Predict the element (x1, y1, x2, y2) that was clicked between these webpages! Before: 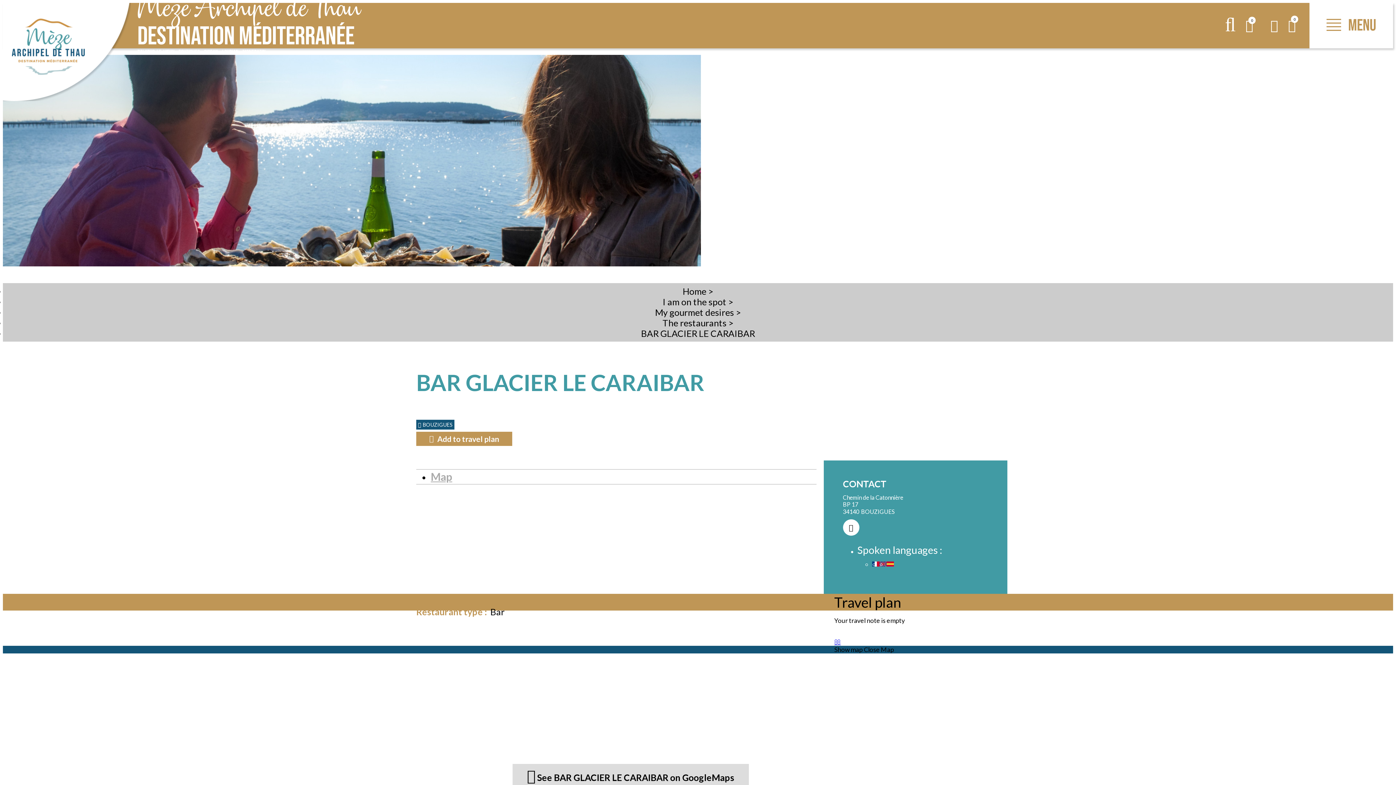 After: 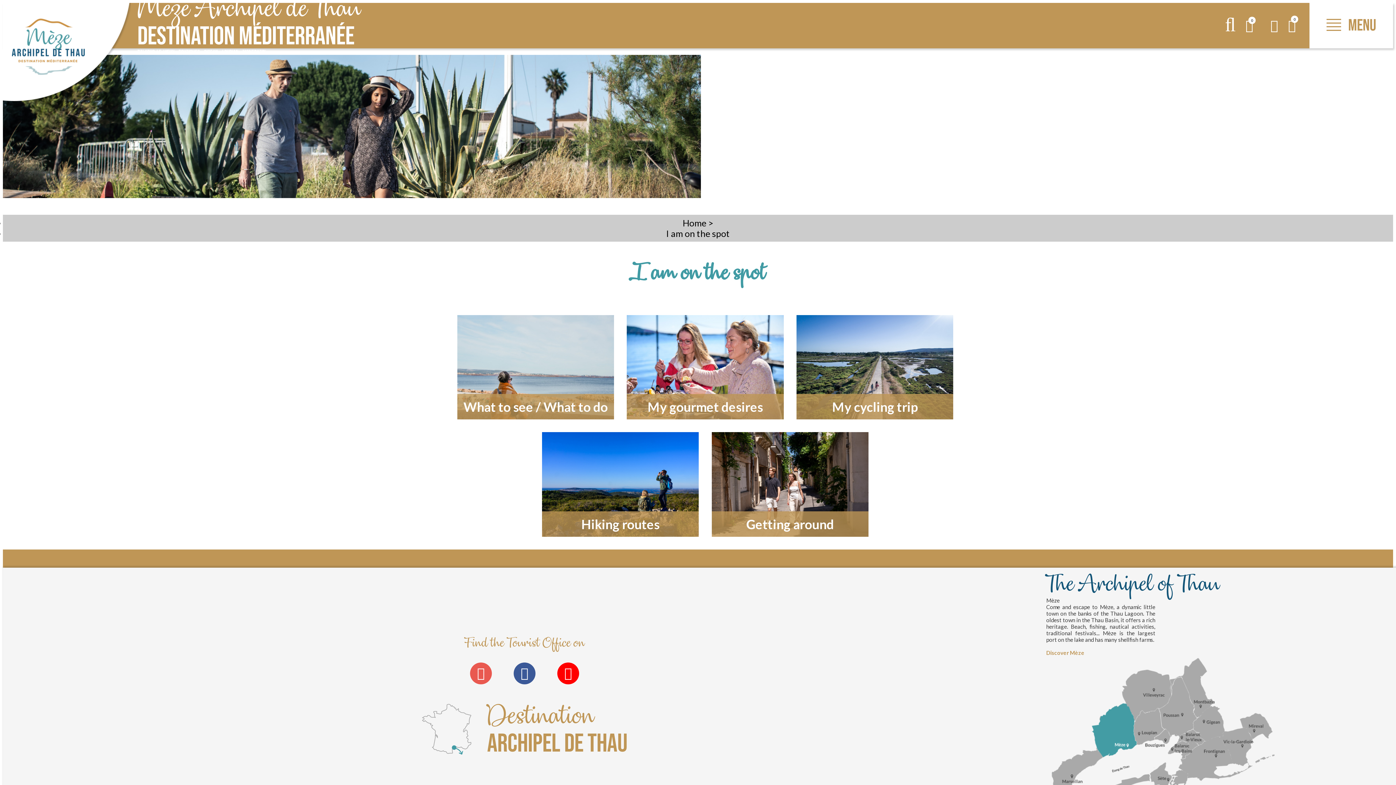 Action: bbox: (662, 296, 728, 307) label: I am on the spot 